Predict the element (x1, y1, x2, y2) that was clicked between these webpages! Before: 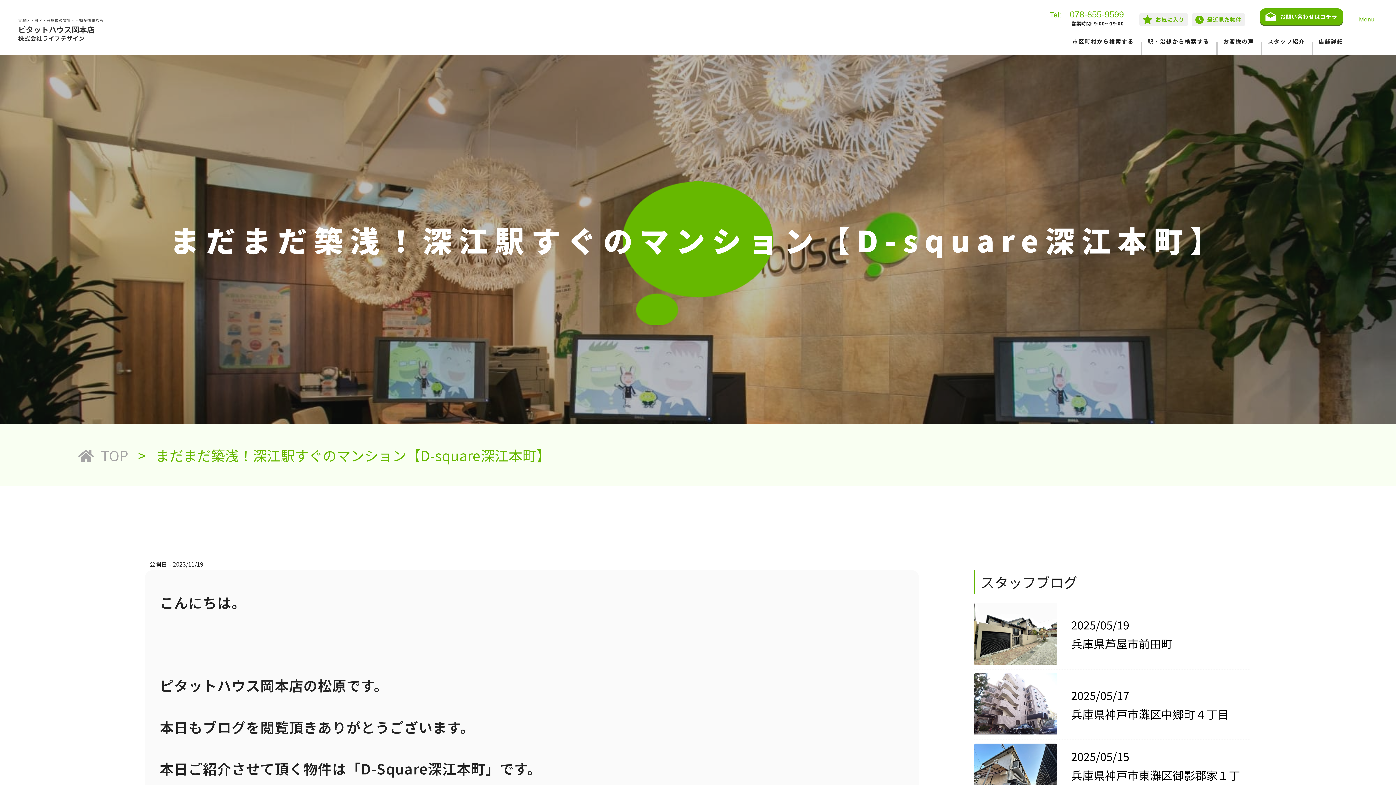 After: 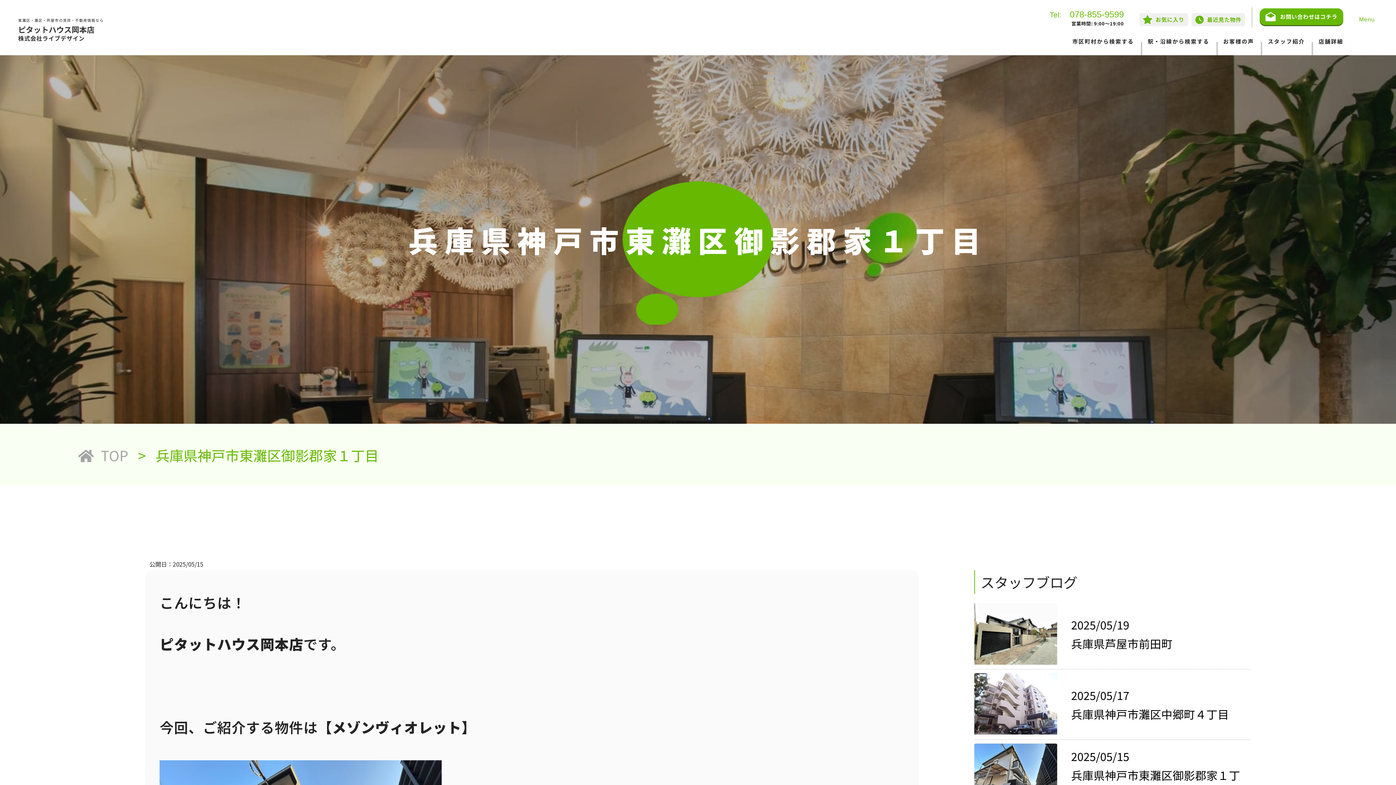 Action: bbox: (974, 740, 1251, 810) label: 2025/05/15
兵庫県神戸市東灘区御影郡家１丁目